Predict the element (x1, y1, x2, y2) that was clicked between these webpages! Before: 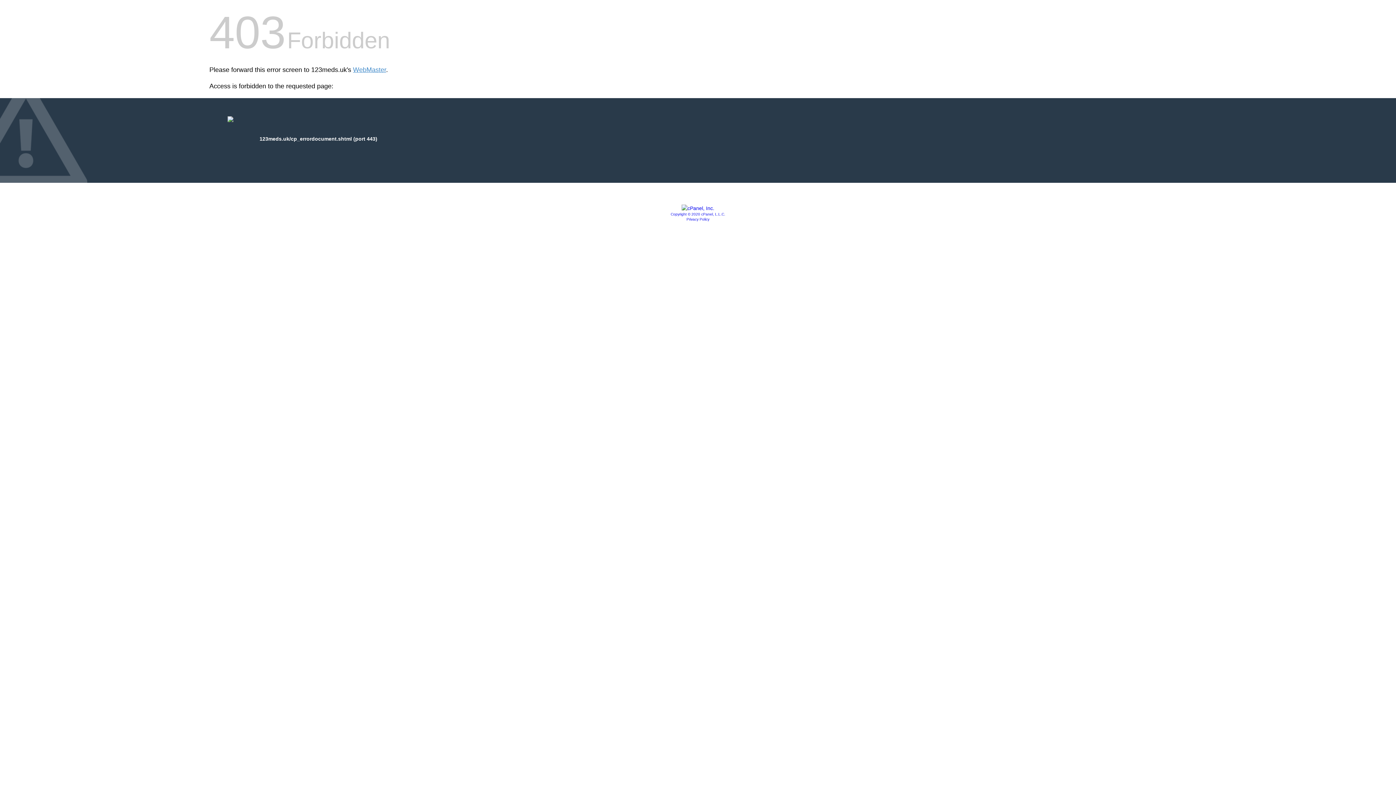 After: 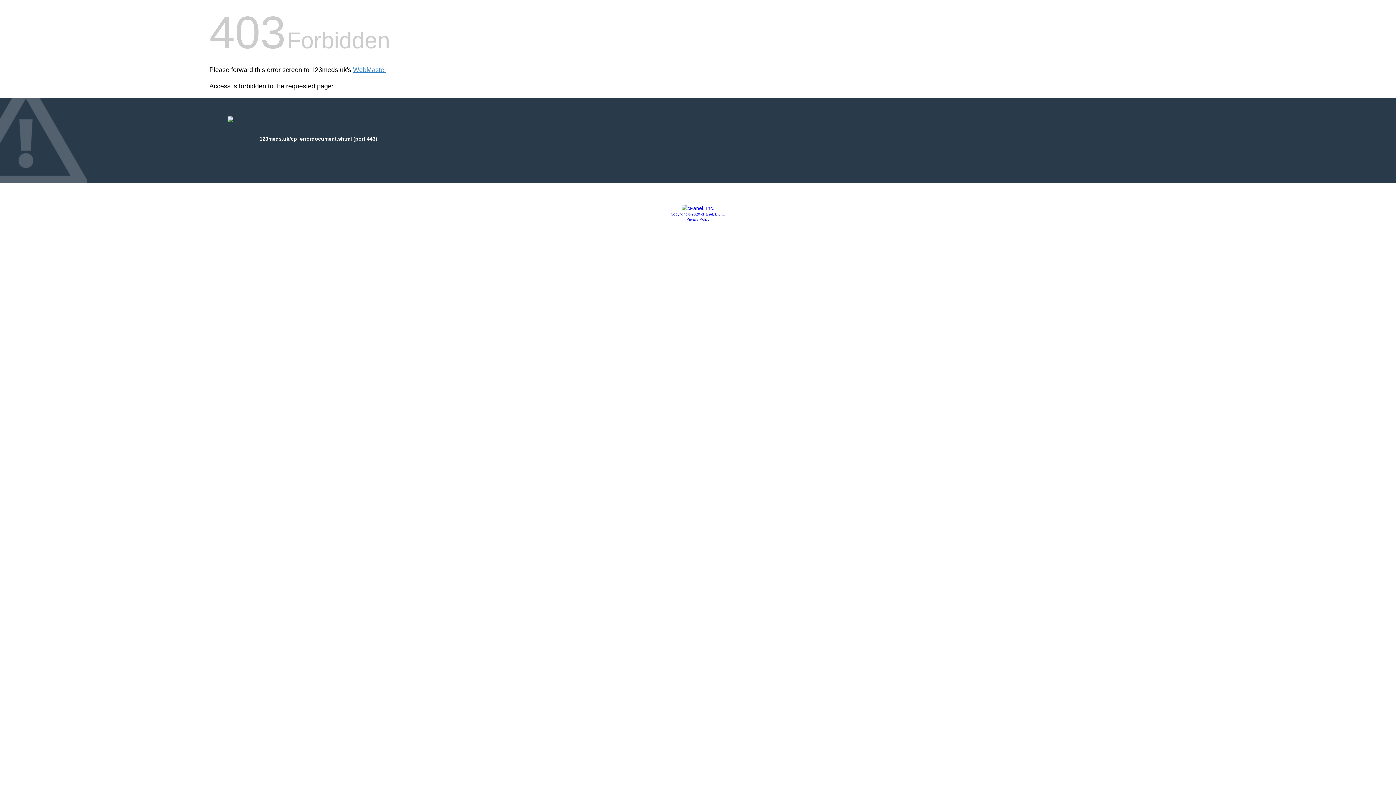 Action: label: Copyright © 2020 cPanel, L.L.C. bbox: (670, 212, 725, 216)